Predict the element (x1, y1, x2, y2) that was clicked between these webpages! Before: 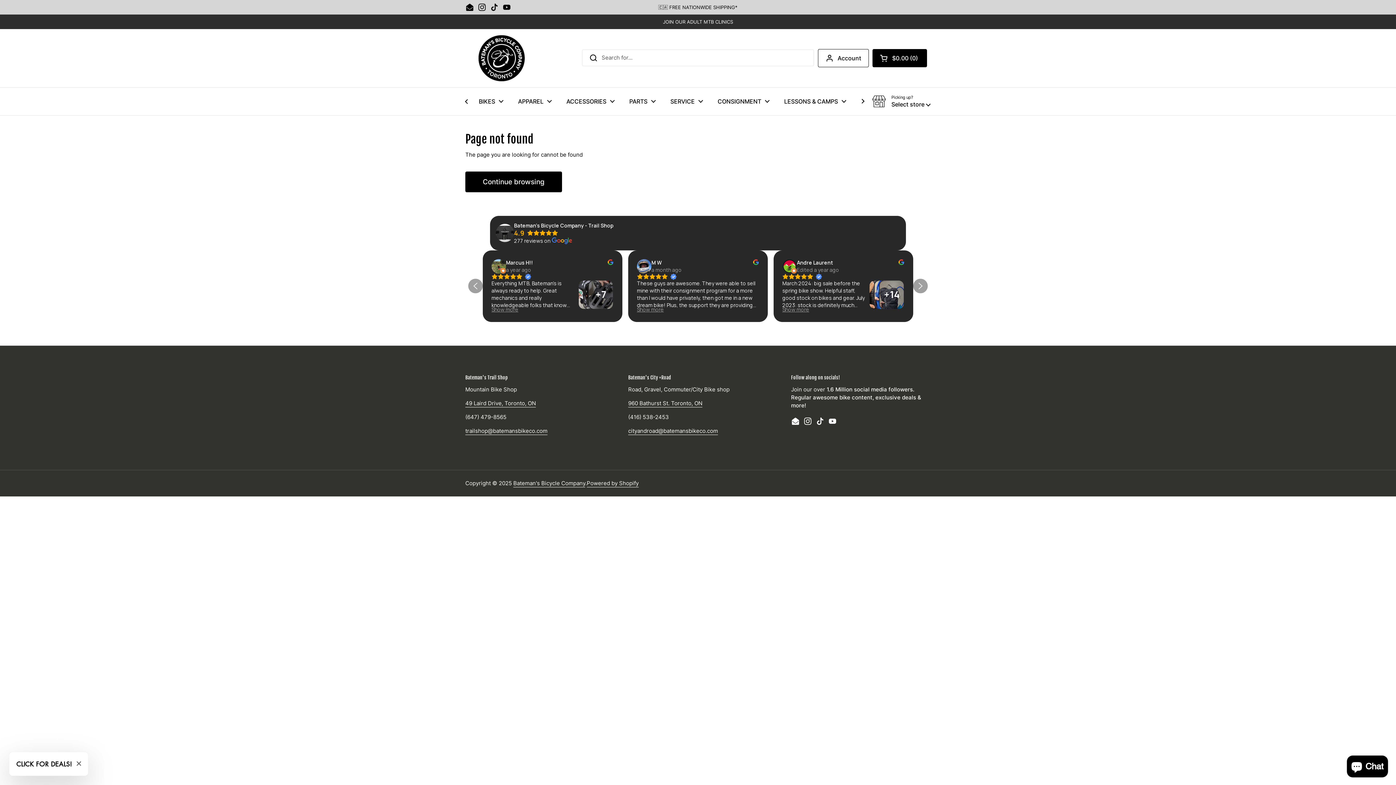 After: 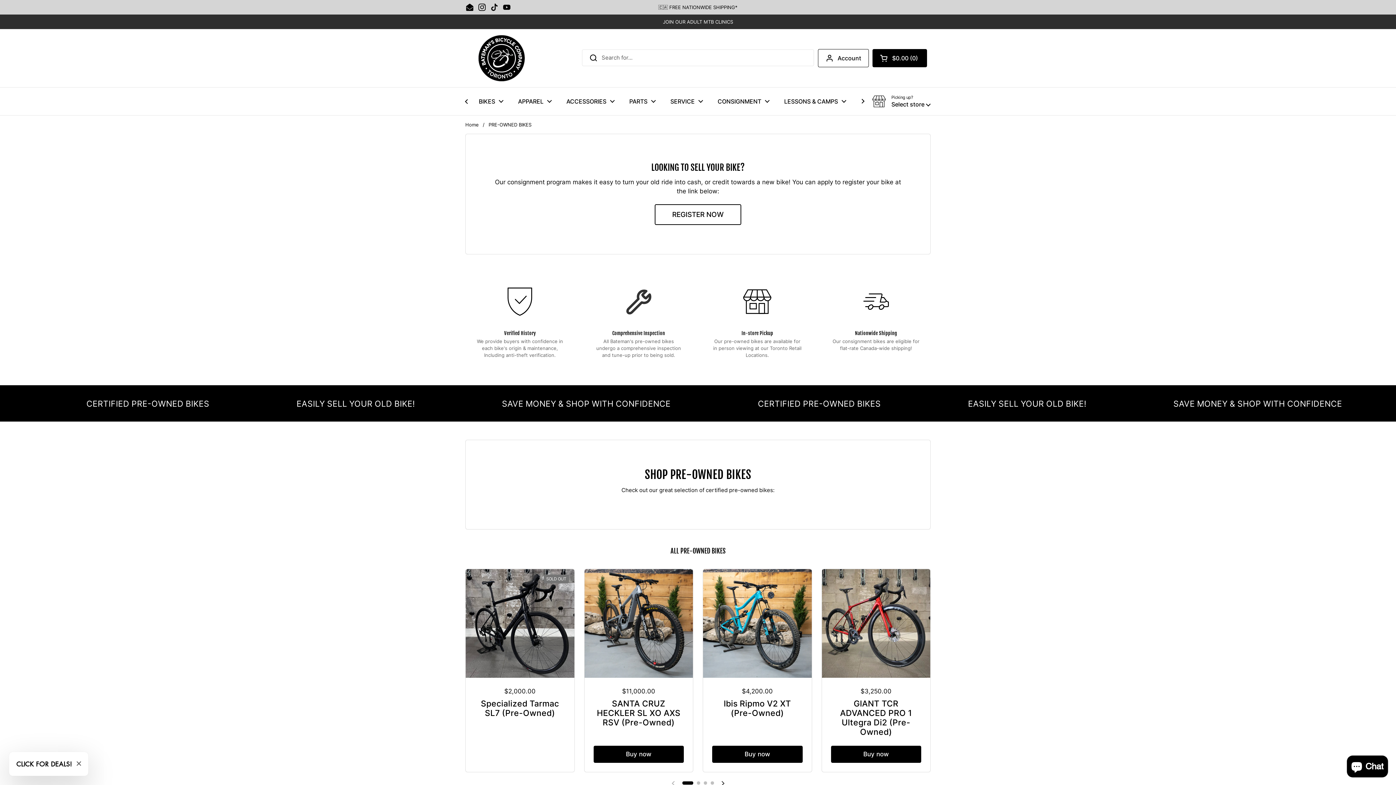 Action: label: CONSIGNMENT bbox: (710, 93, 777, 109)